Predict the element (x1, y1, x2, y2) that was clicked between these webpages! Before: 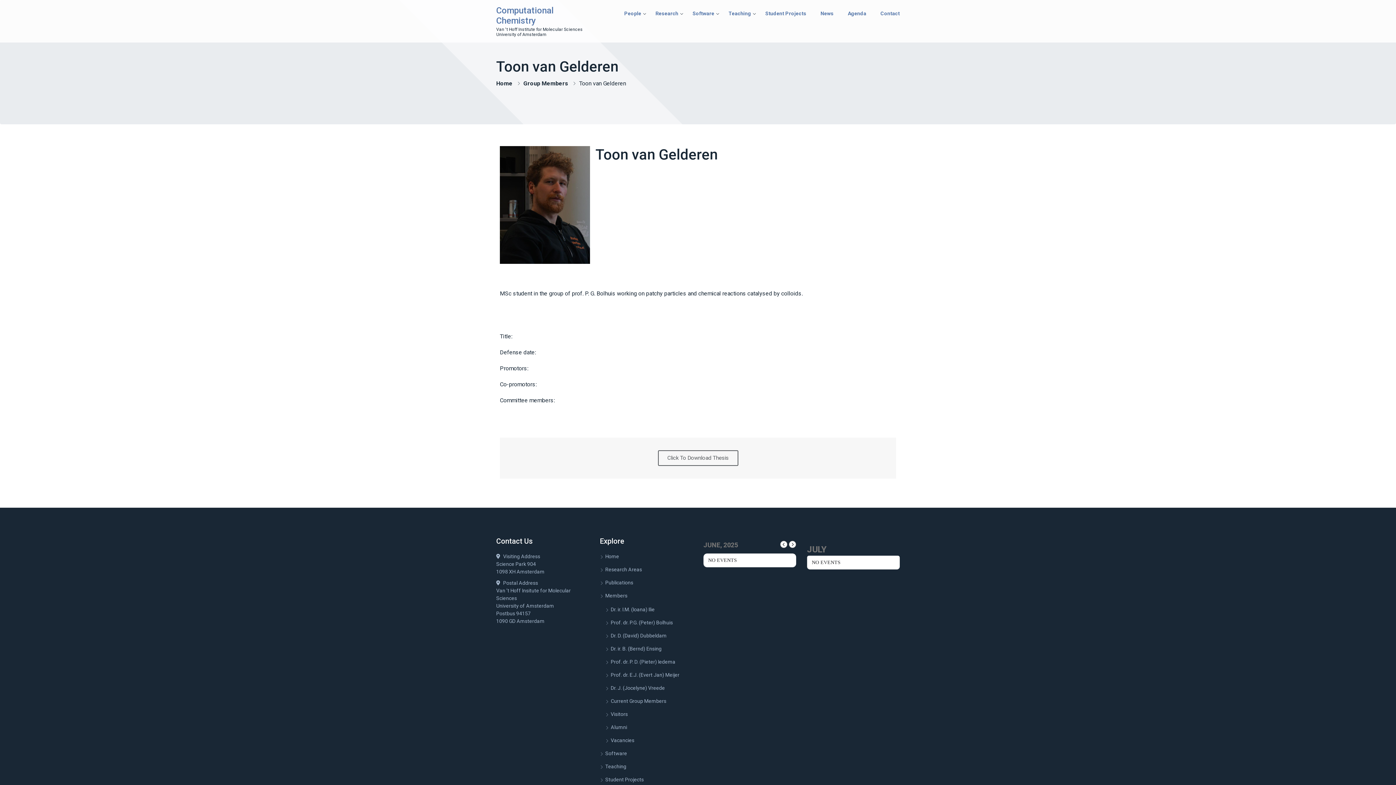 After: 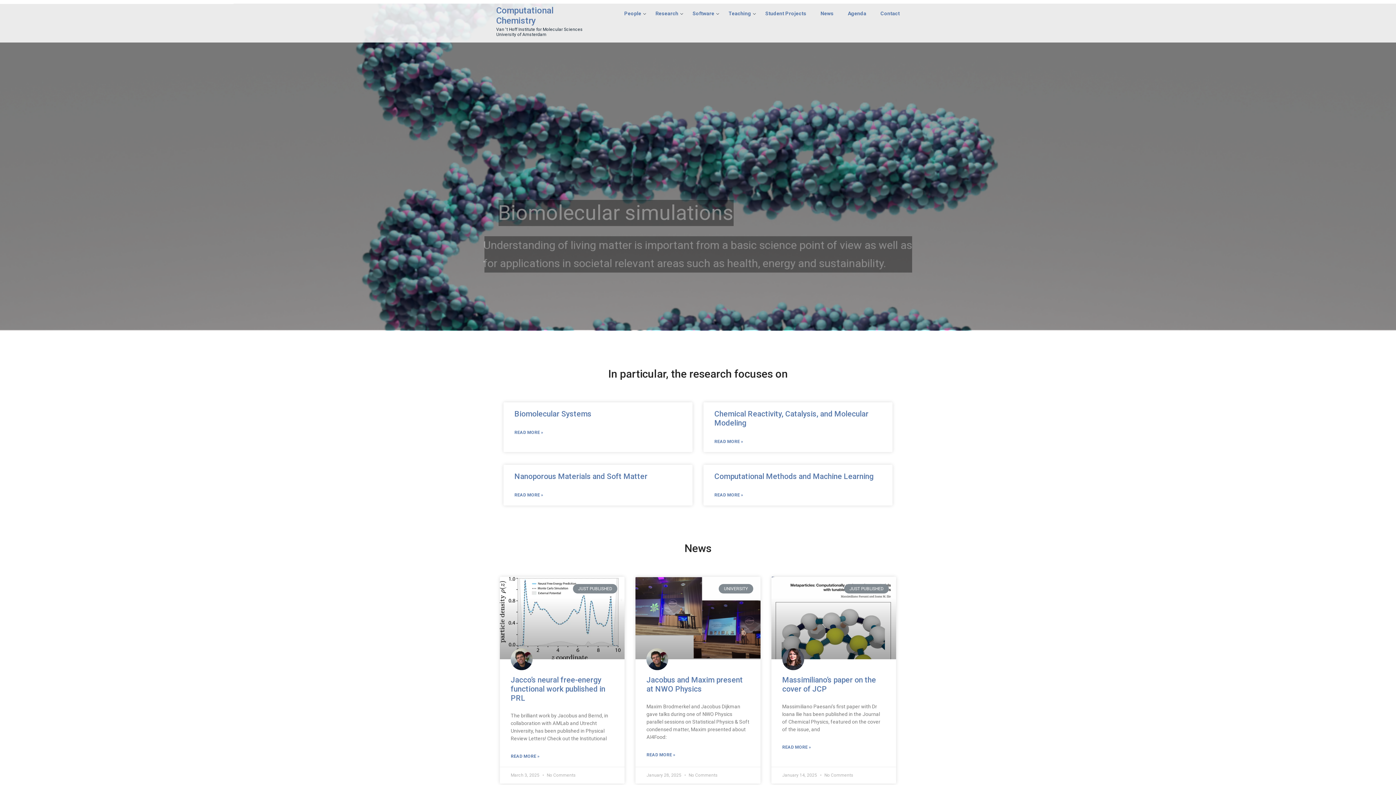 Action: bbox: (496, 80, 512, 86) label: Home